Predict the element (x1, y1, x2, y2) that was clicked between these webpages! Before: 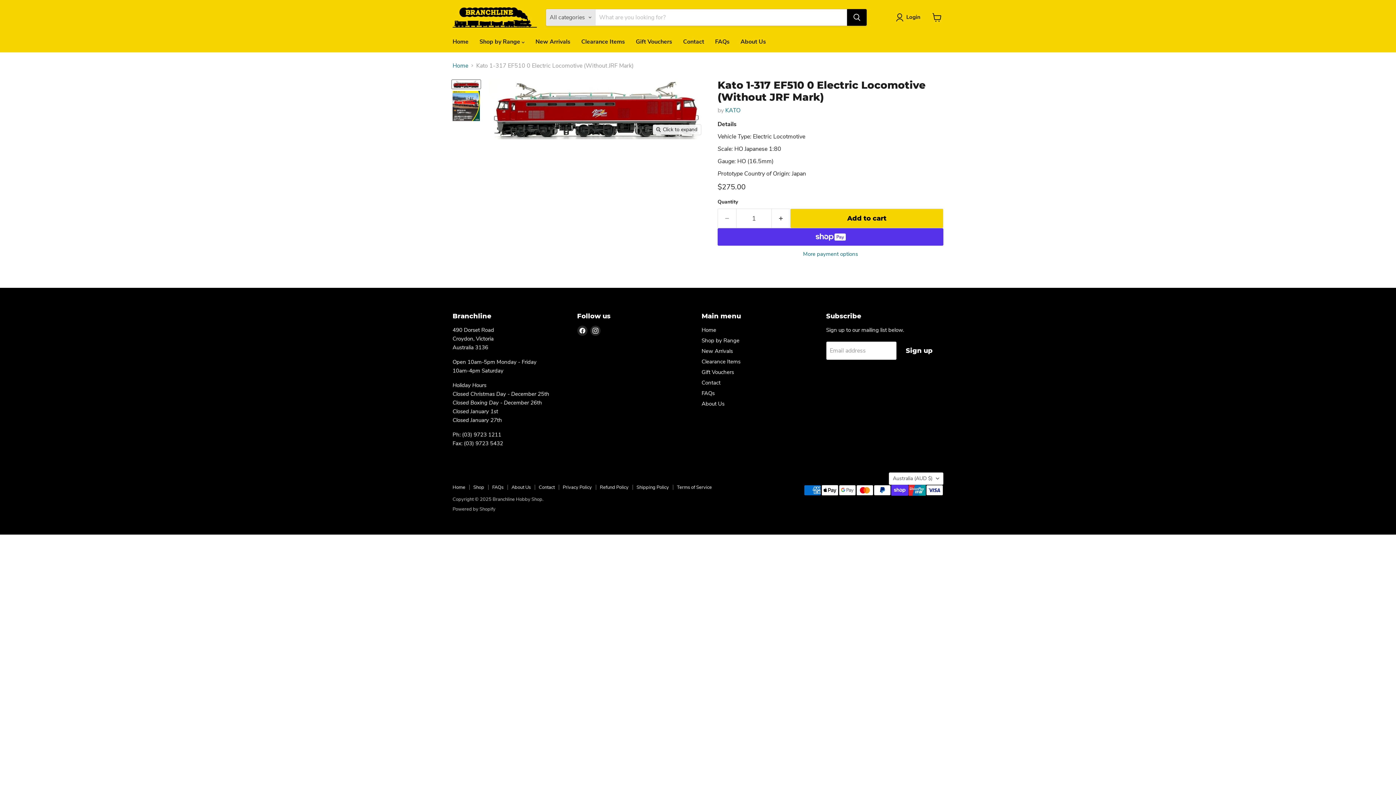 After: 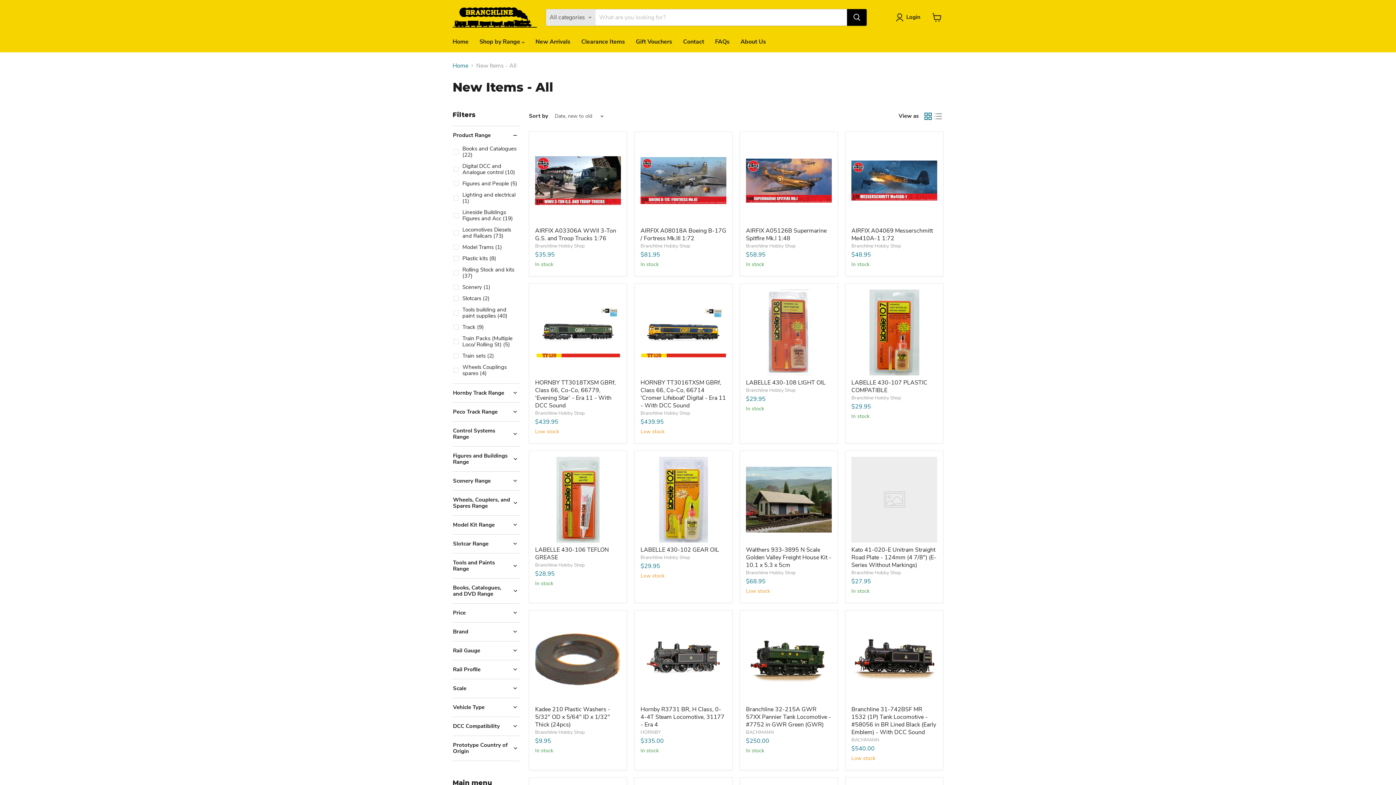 Action: bbox: (530, 34, 576, 49) label: New Arrivals